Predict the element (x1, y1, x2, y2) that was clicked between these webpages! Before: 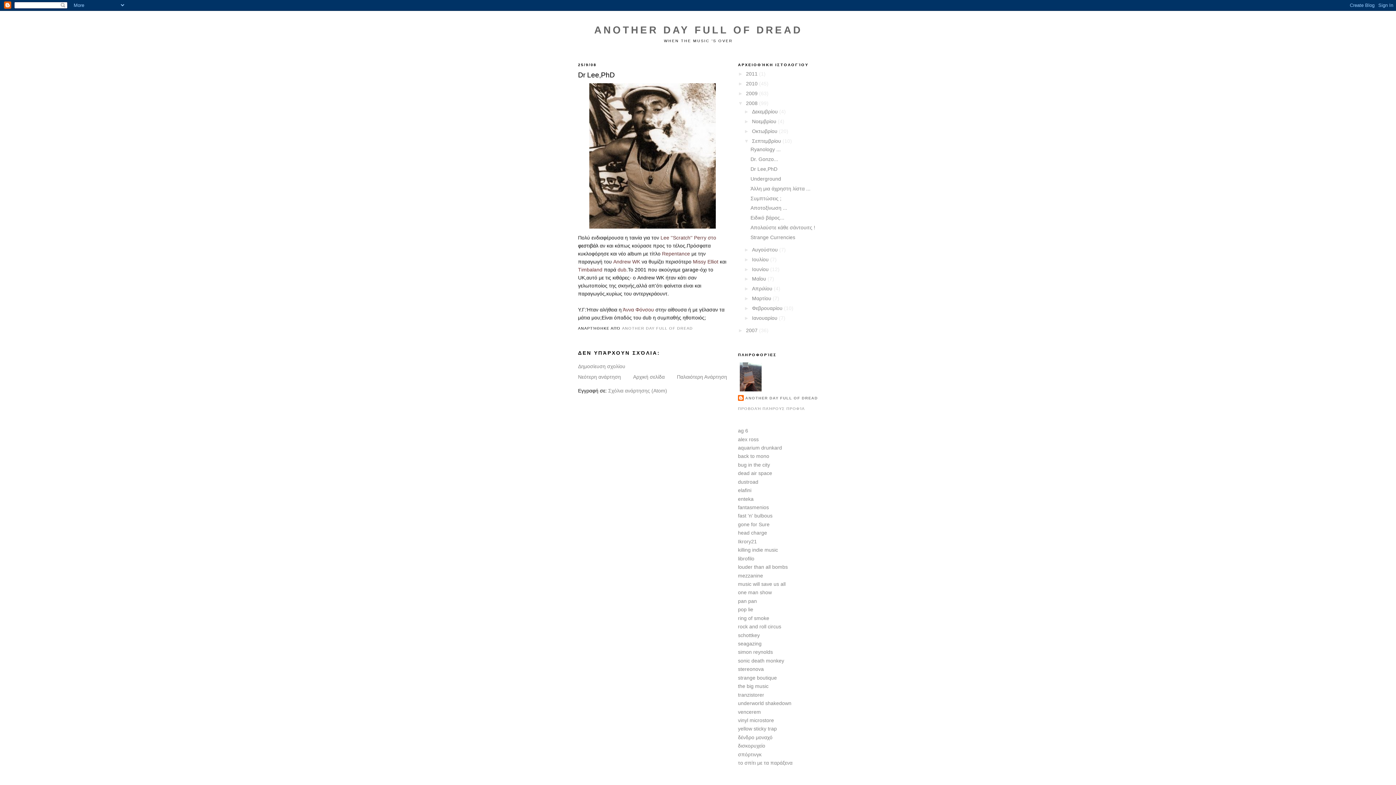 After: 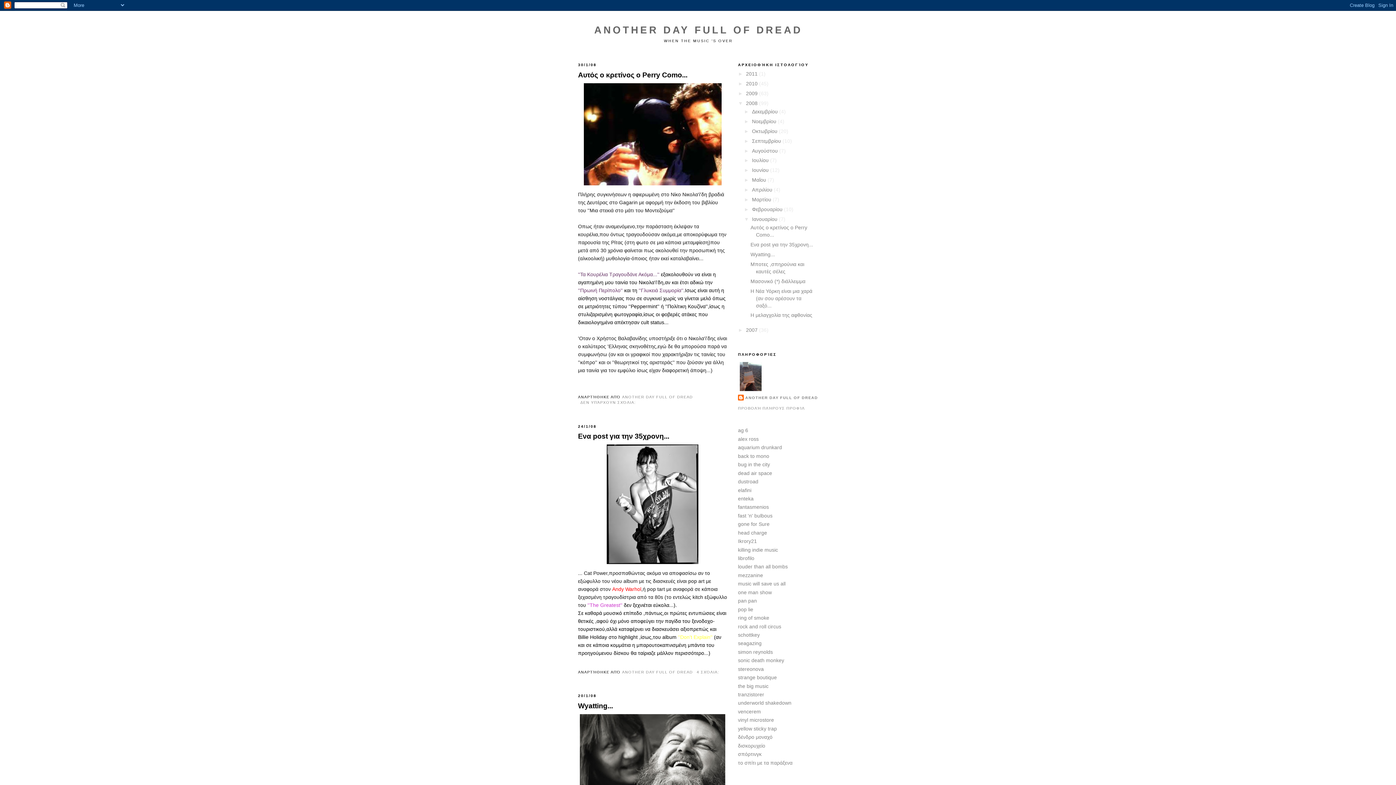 Action: bbox: (752, 315, 779, 321) label: Ιανουαρίου 